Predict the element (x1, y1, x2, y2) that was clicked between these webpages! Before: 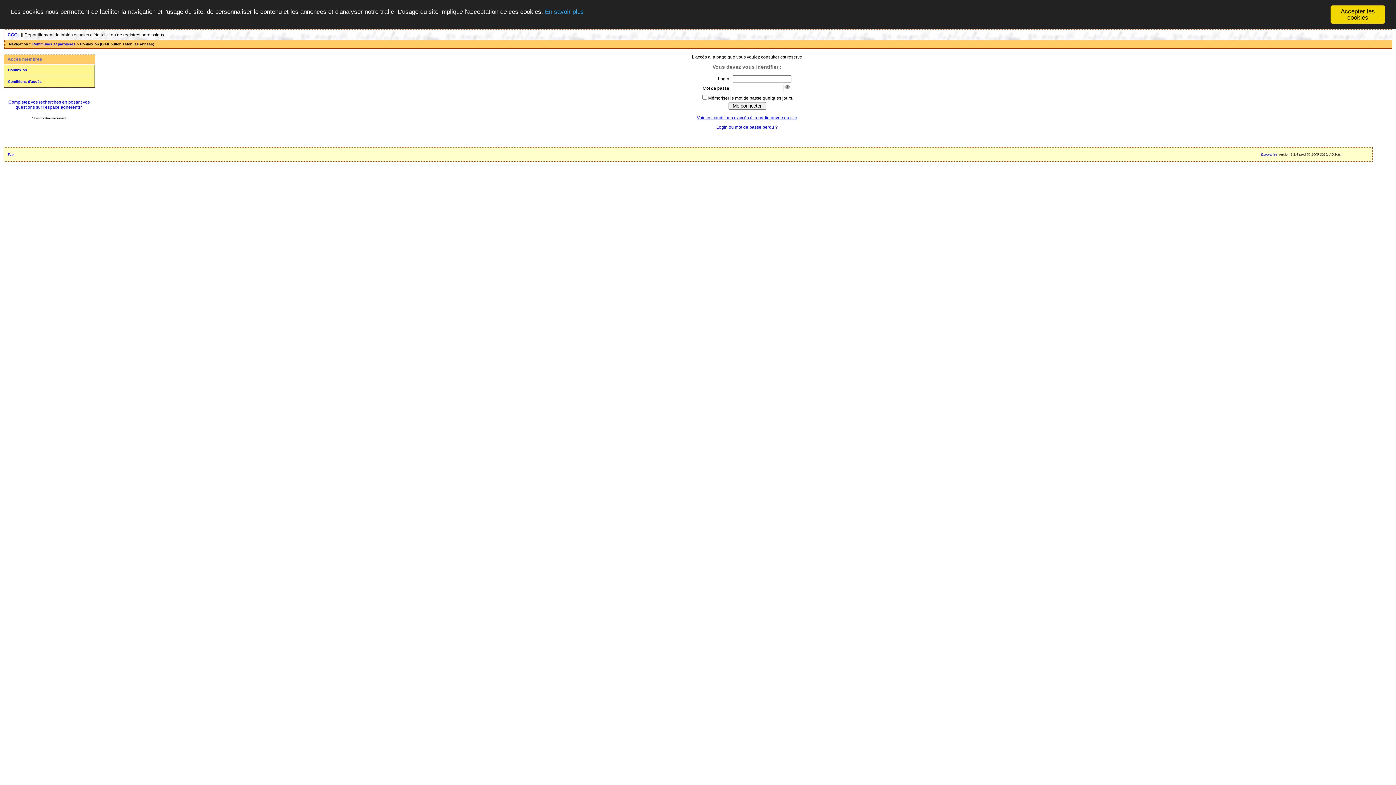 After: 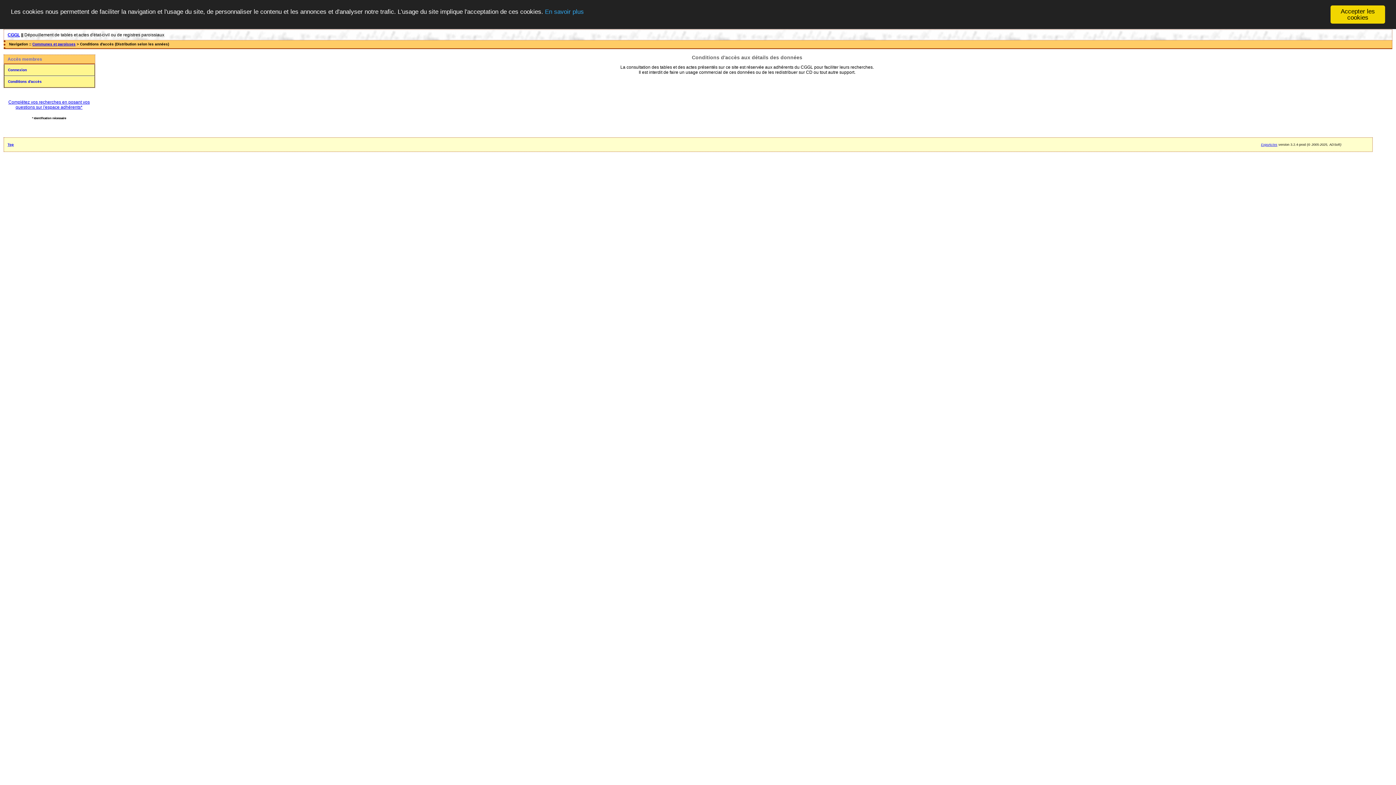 Action: bbox: (697, 115, 797, 120) label: Voir les conditions d'accès à la partie privée du site